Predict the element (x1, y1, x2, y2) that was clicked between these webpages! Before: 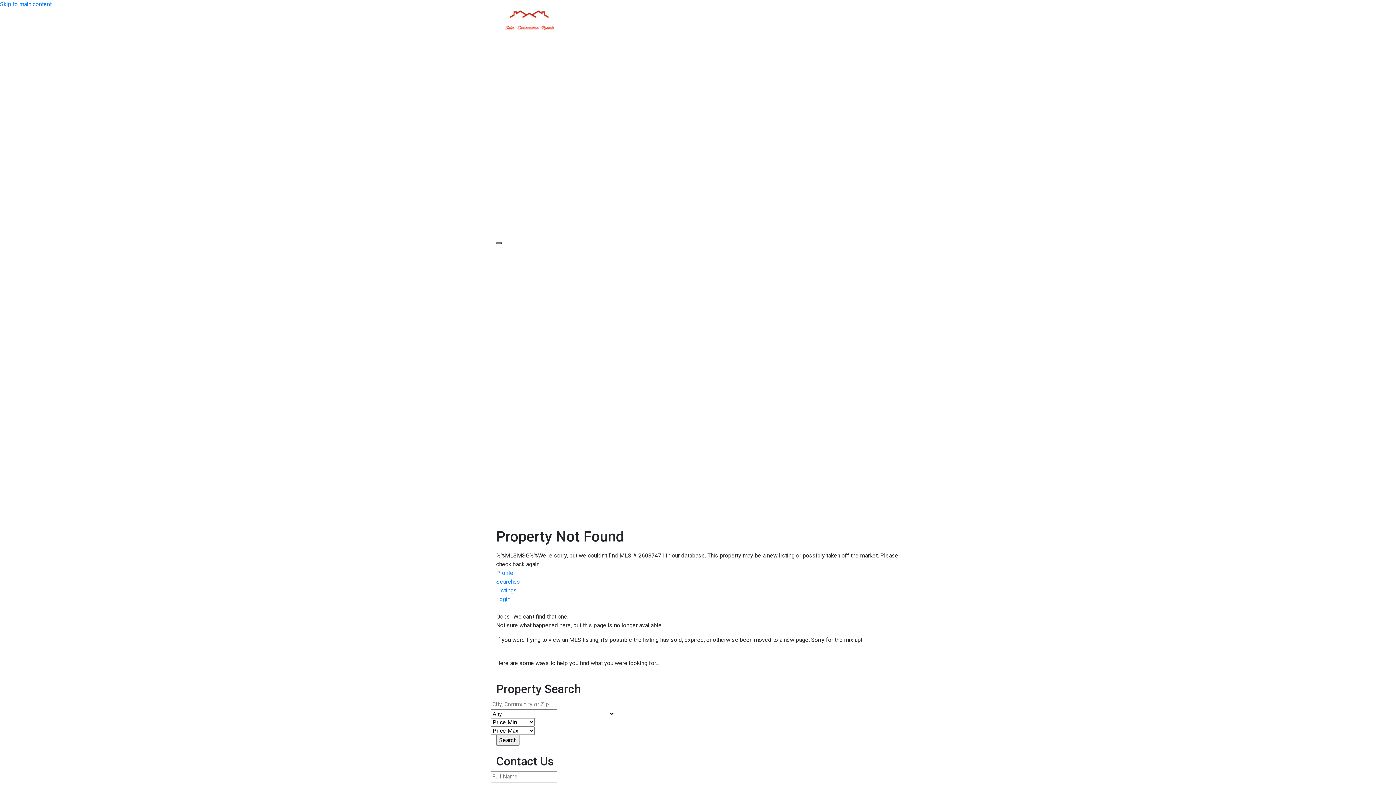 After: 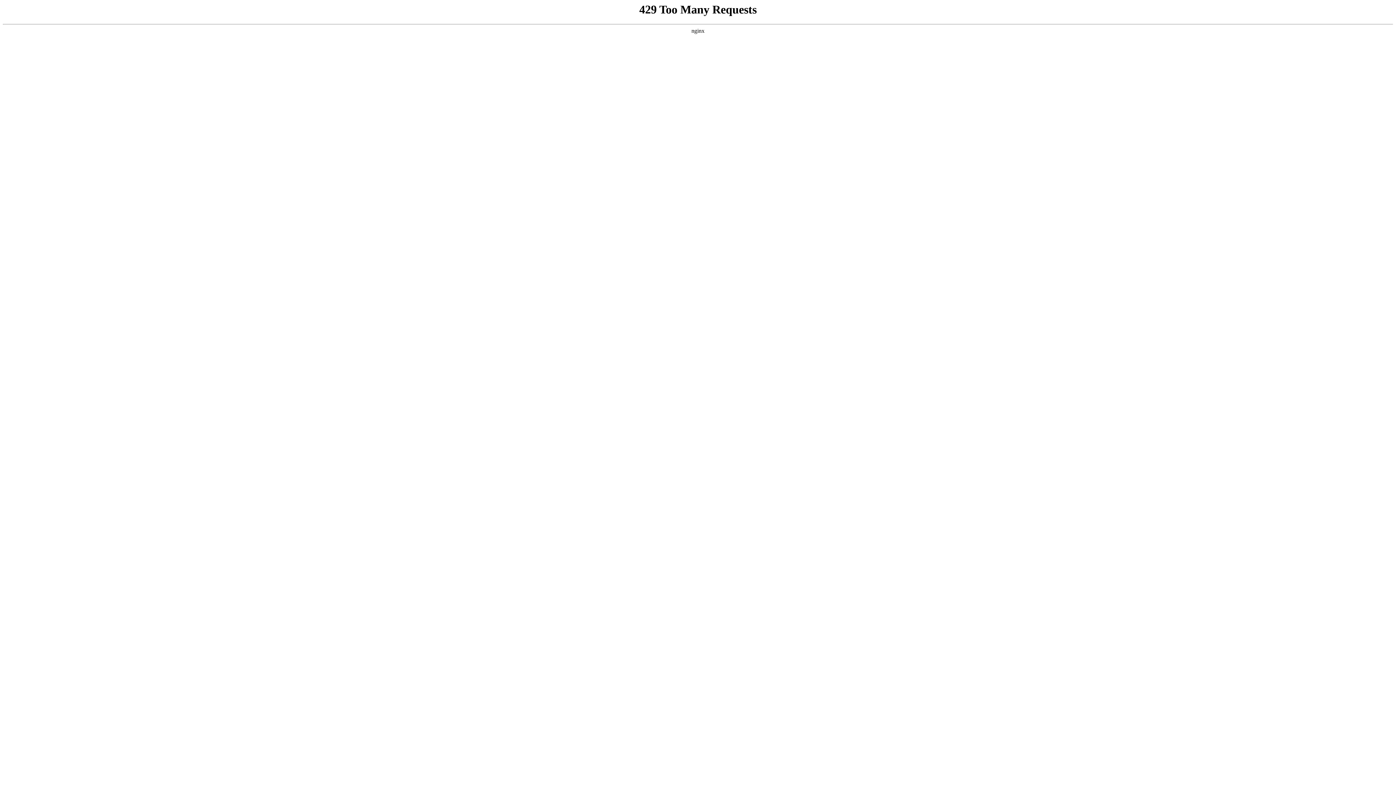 Action: bbox: (510, 345, 540, 352) label: Bryson City